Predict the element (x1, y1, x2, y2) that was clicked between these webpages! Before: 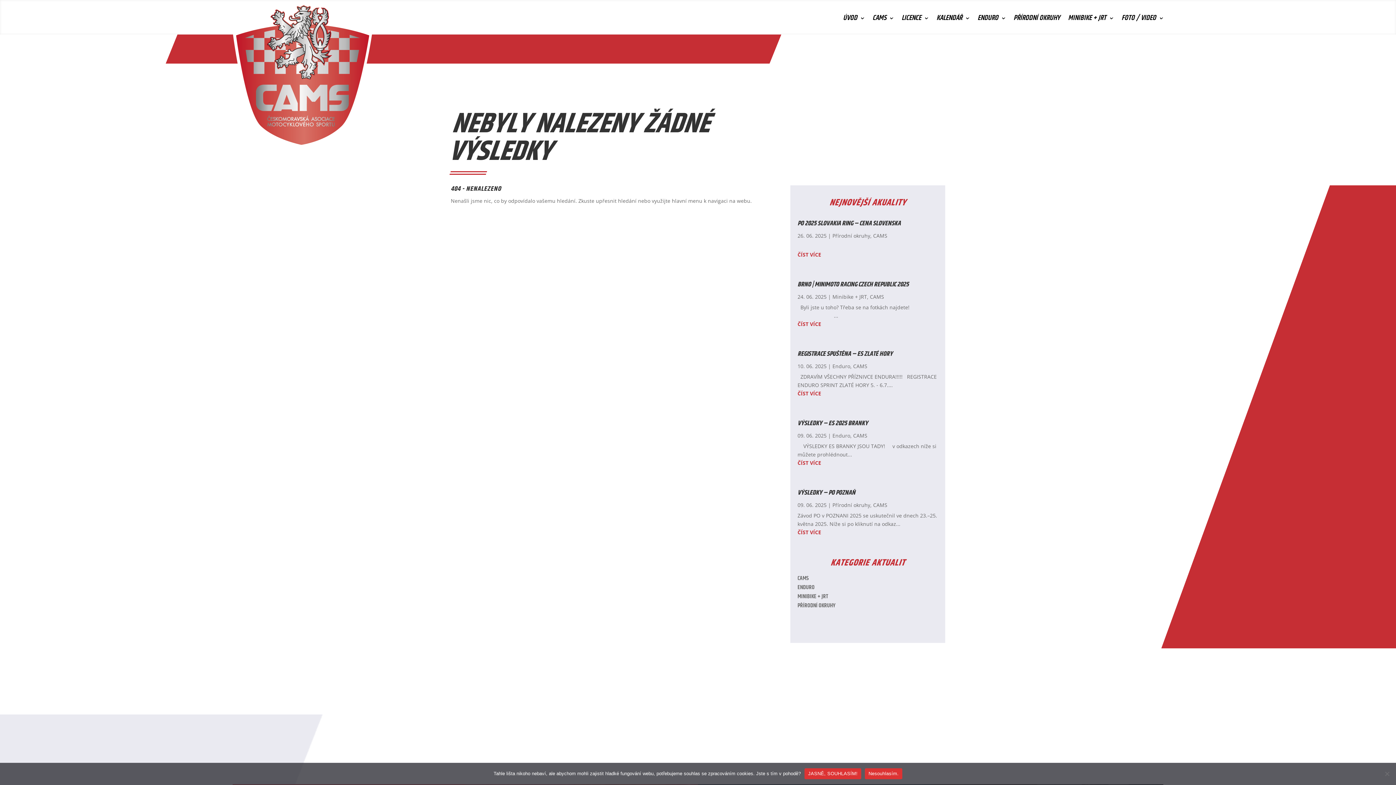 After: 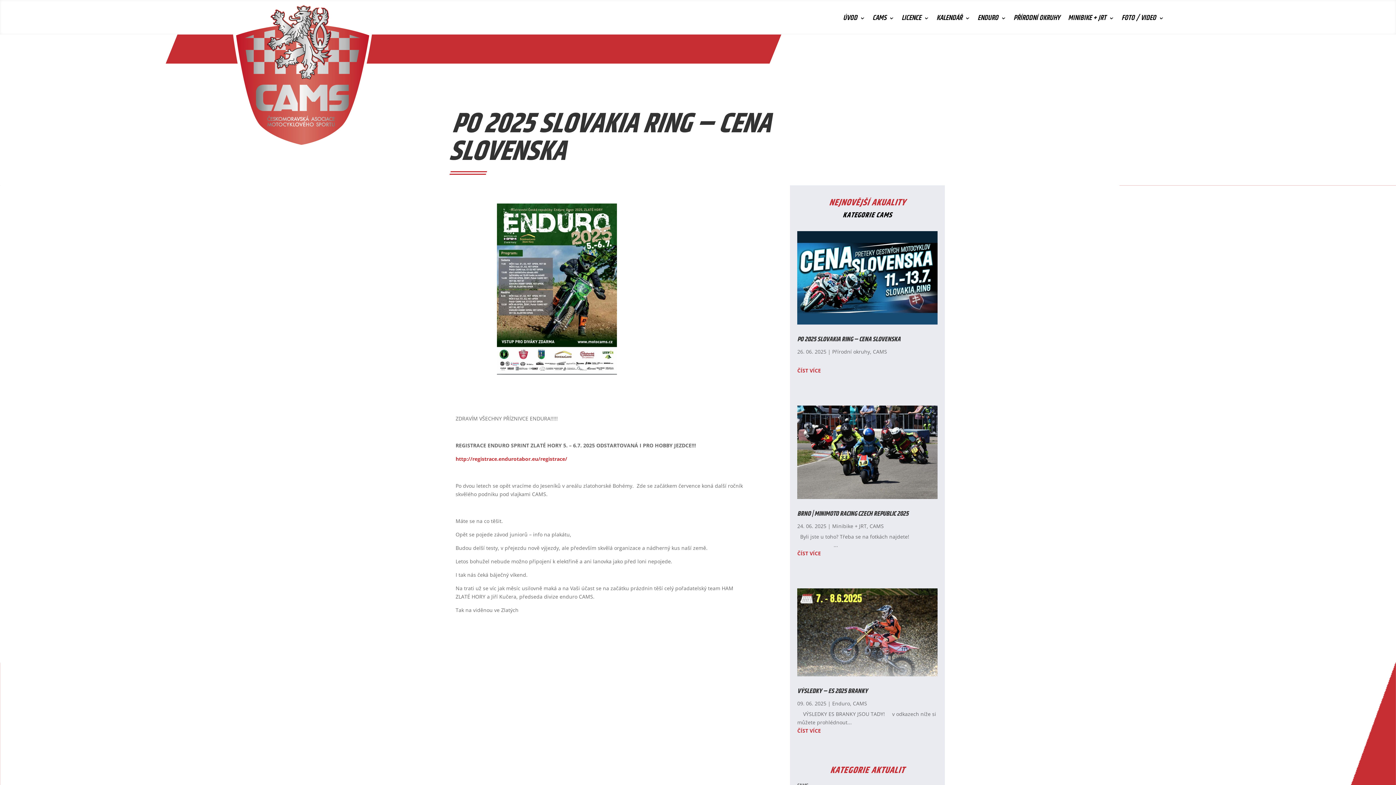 Action: label: ČÍST VÍCE bbox: (797, 389, 938, 397)